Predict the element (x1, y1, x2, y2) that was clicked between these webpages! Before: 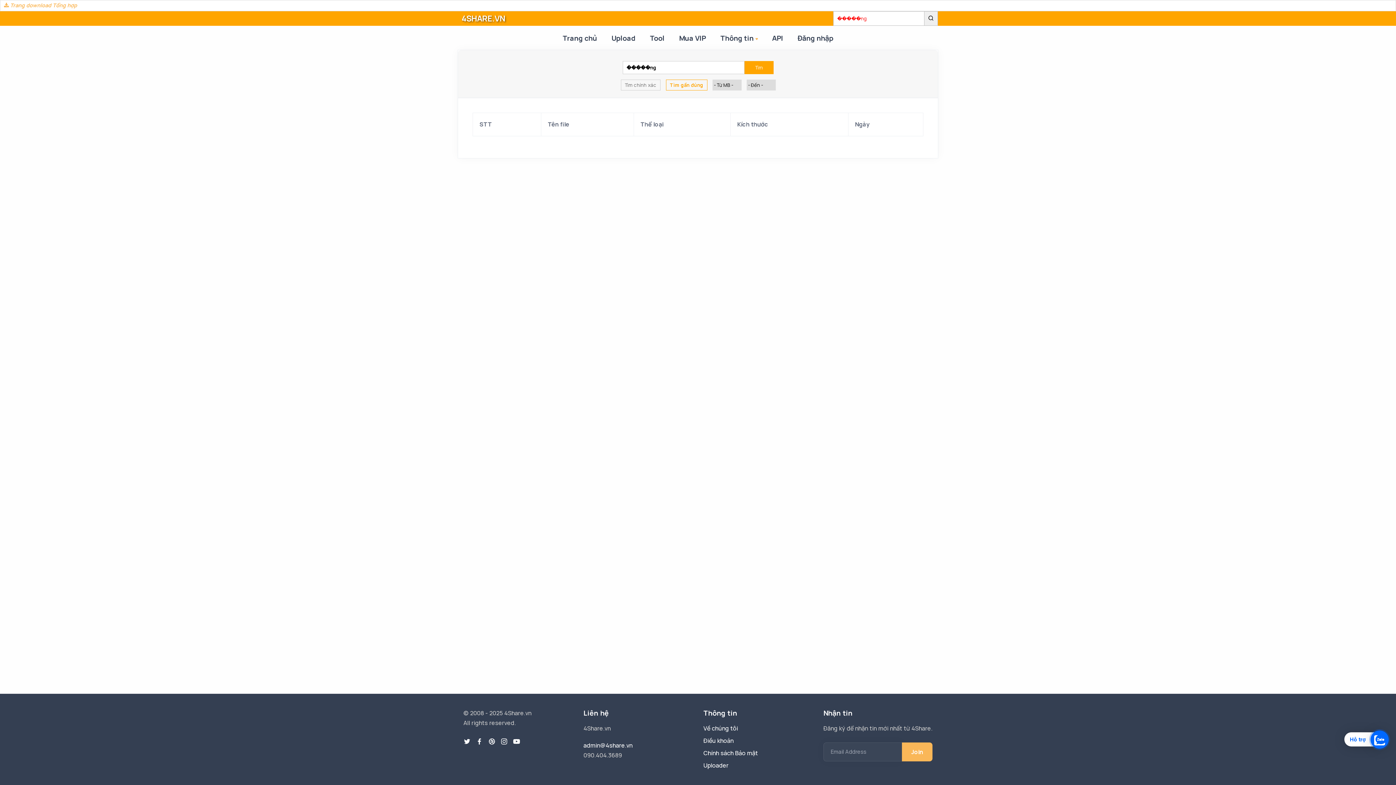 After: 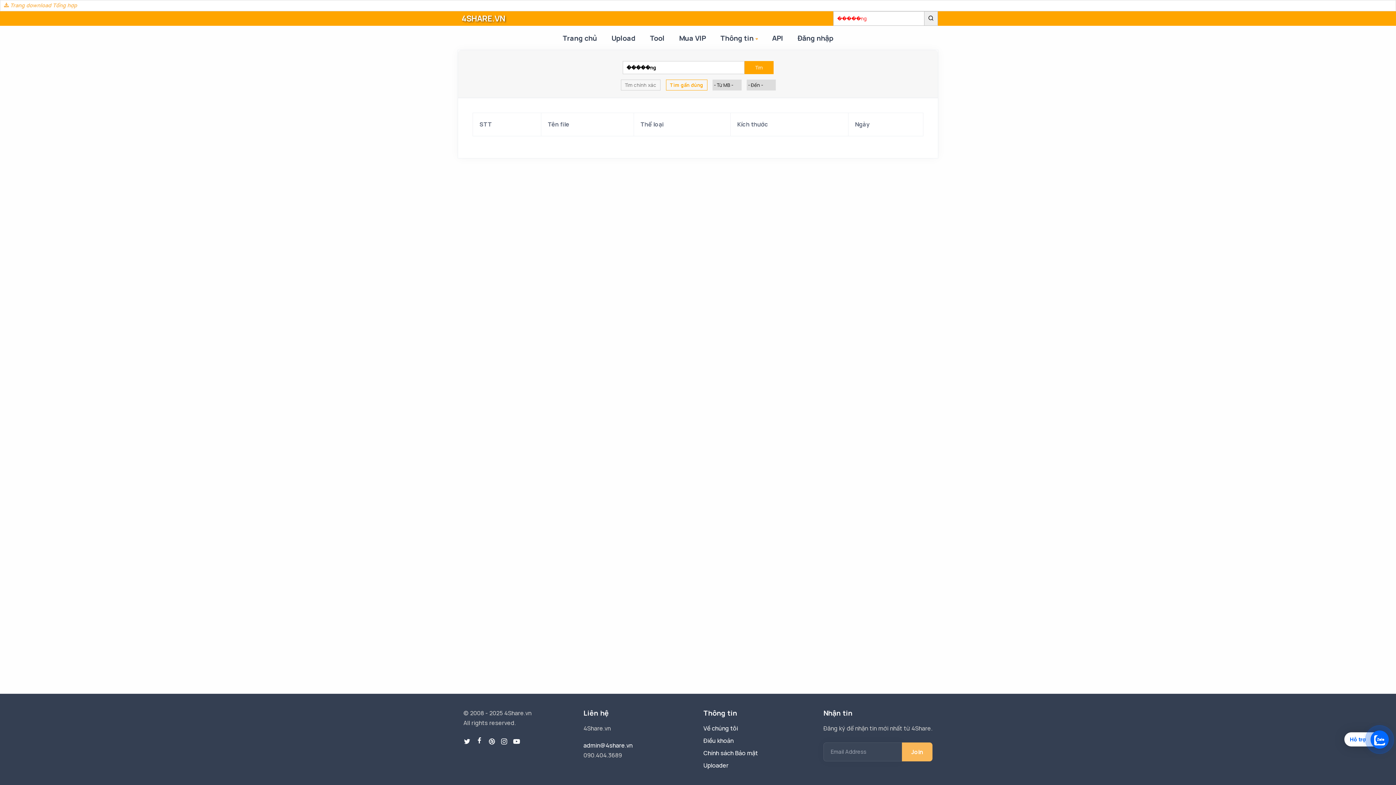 Action: bbox: (476, 735, 483, 748)